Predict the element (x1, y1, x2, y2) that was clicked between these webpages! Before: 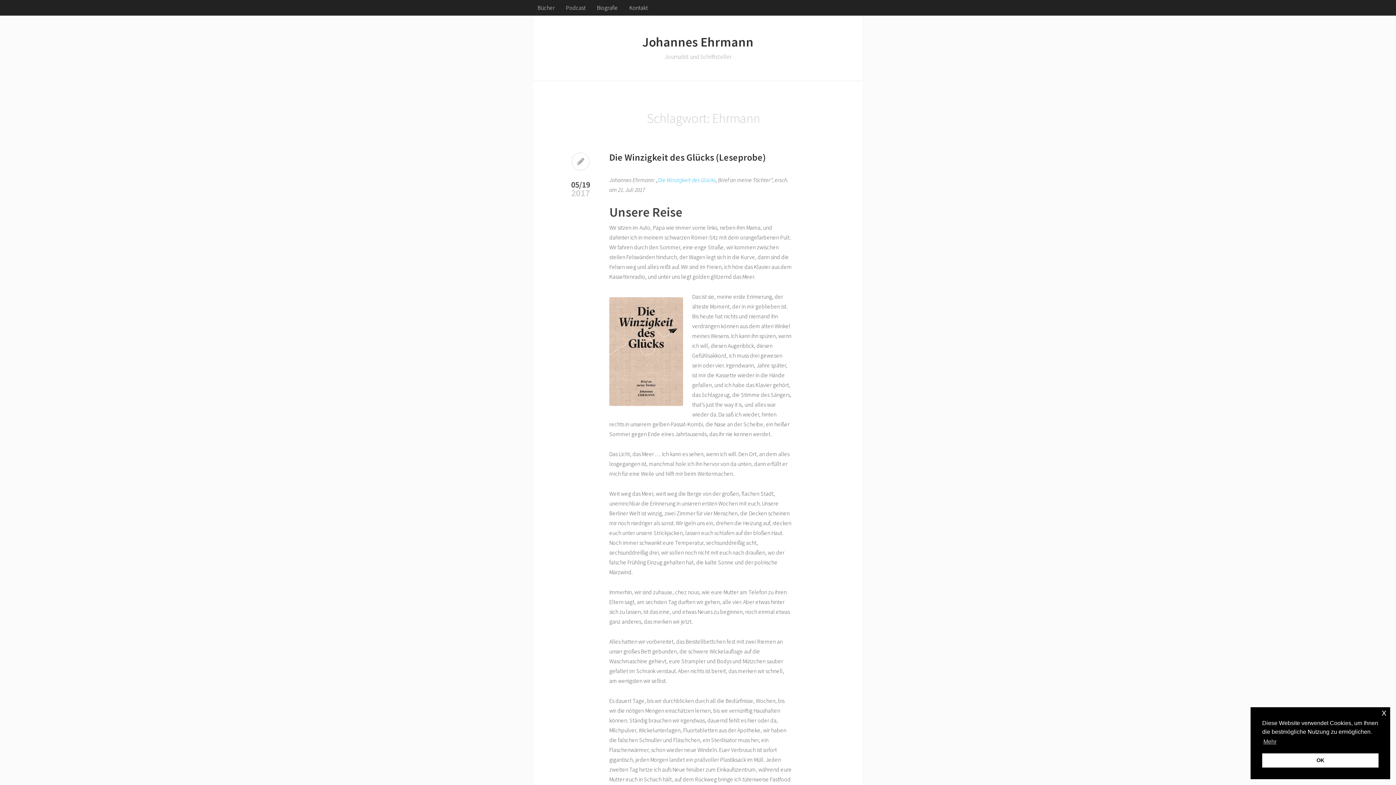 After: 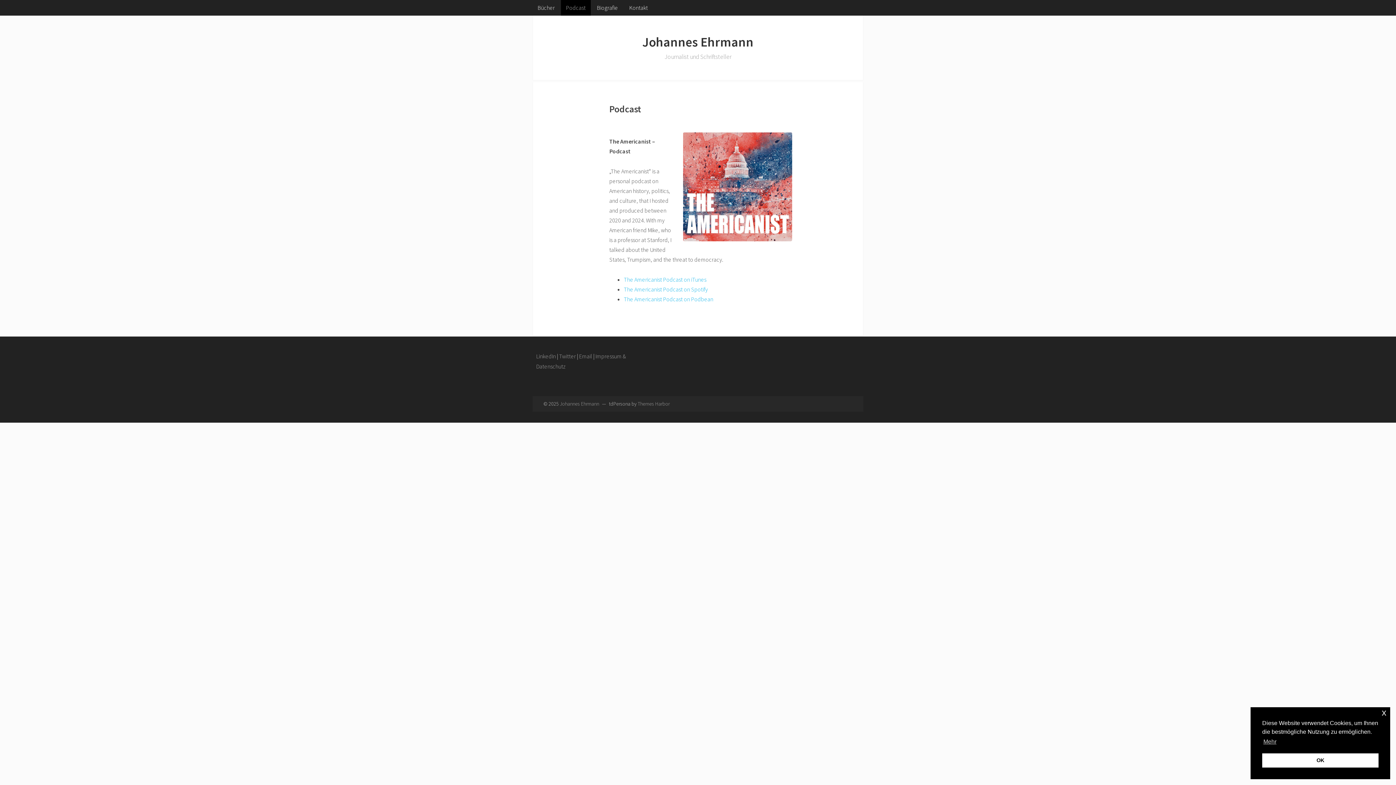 Action: label: Podcast bbox: (561, 0, 590, 15)